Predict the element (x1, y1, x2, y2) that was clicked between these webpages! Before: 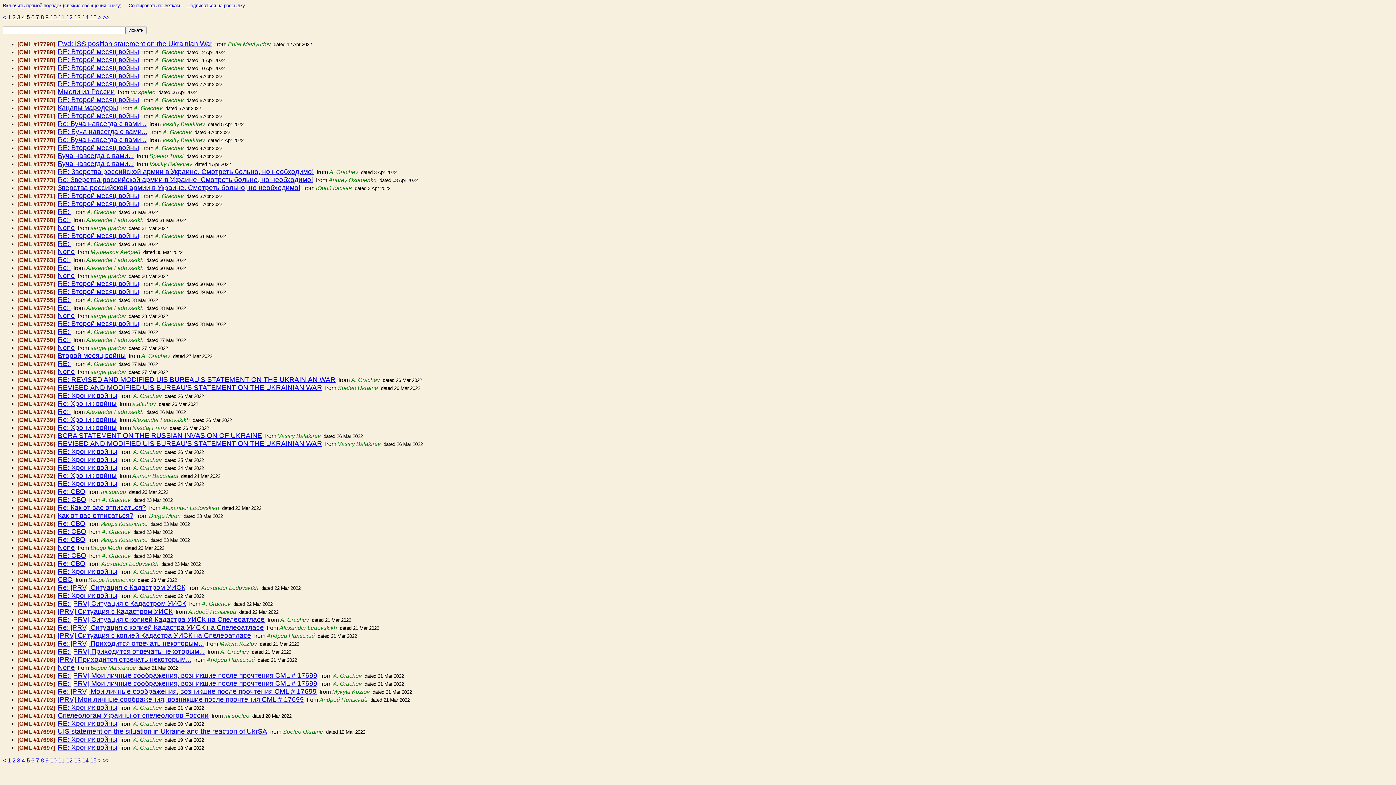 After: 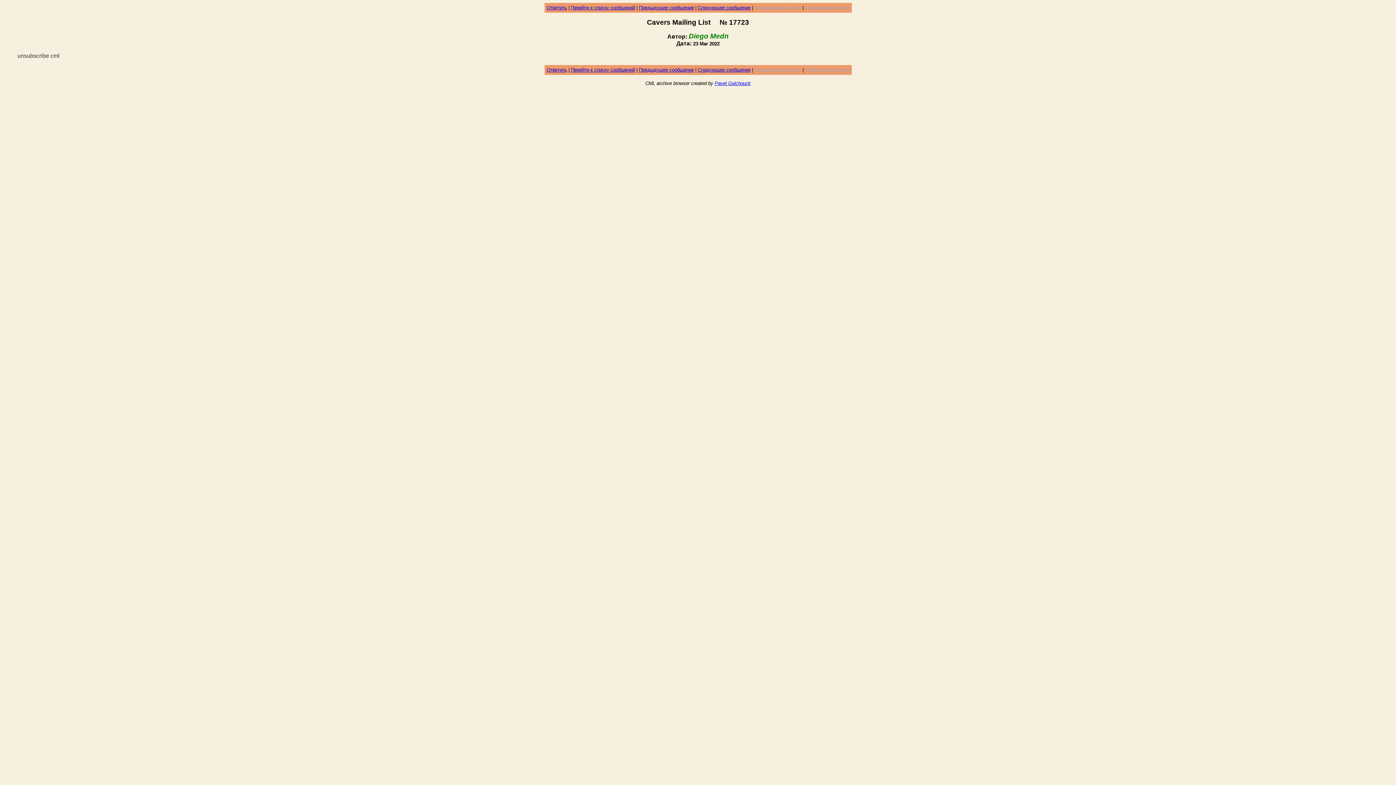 Action: bbox: (57, 544, 74, 551) label: None